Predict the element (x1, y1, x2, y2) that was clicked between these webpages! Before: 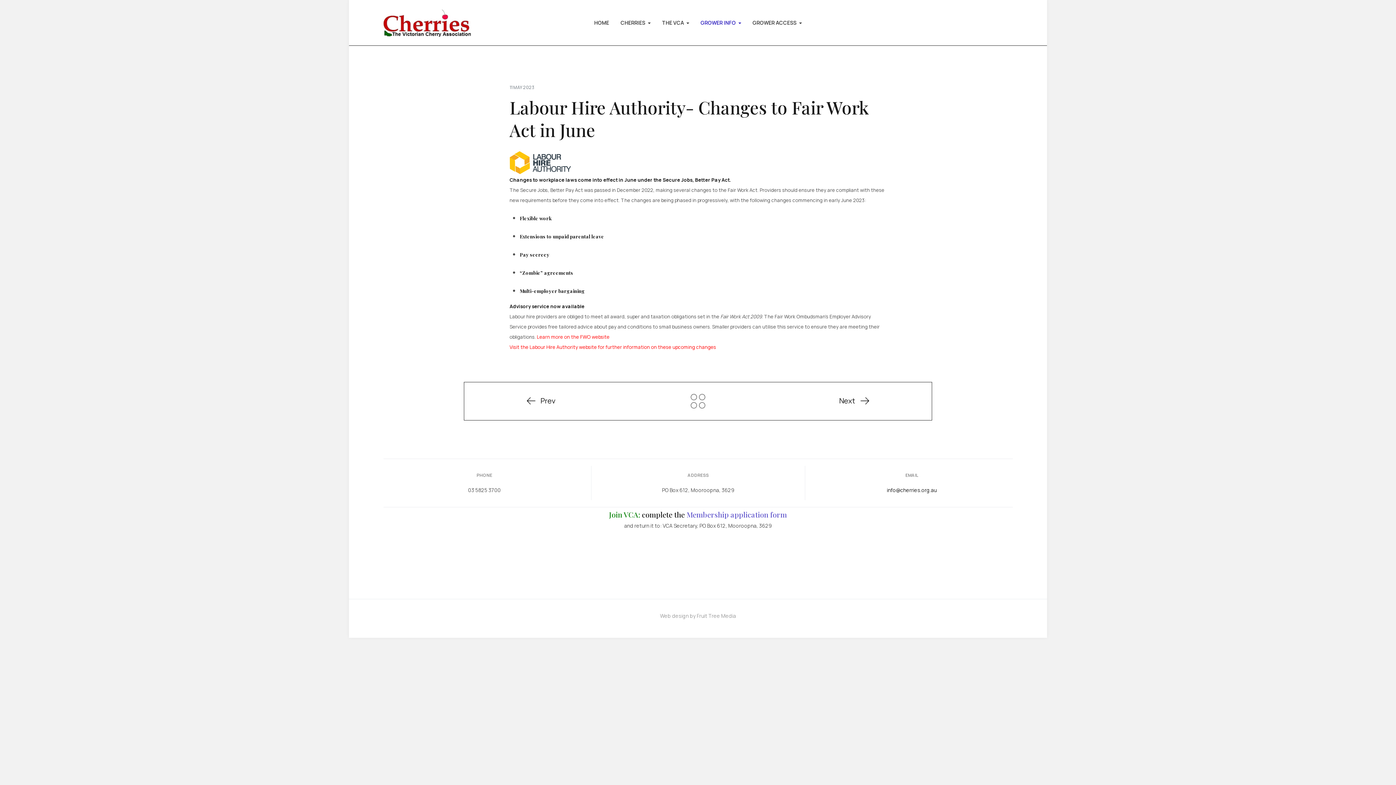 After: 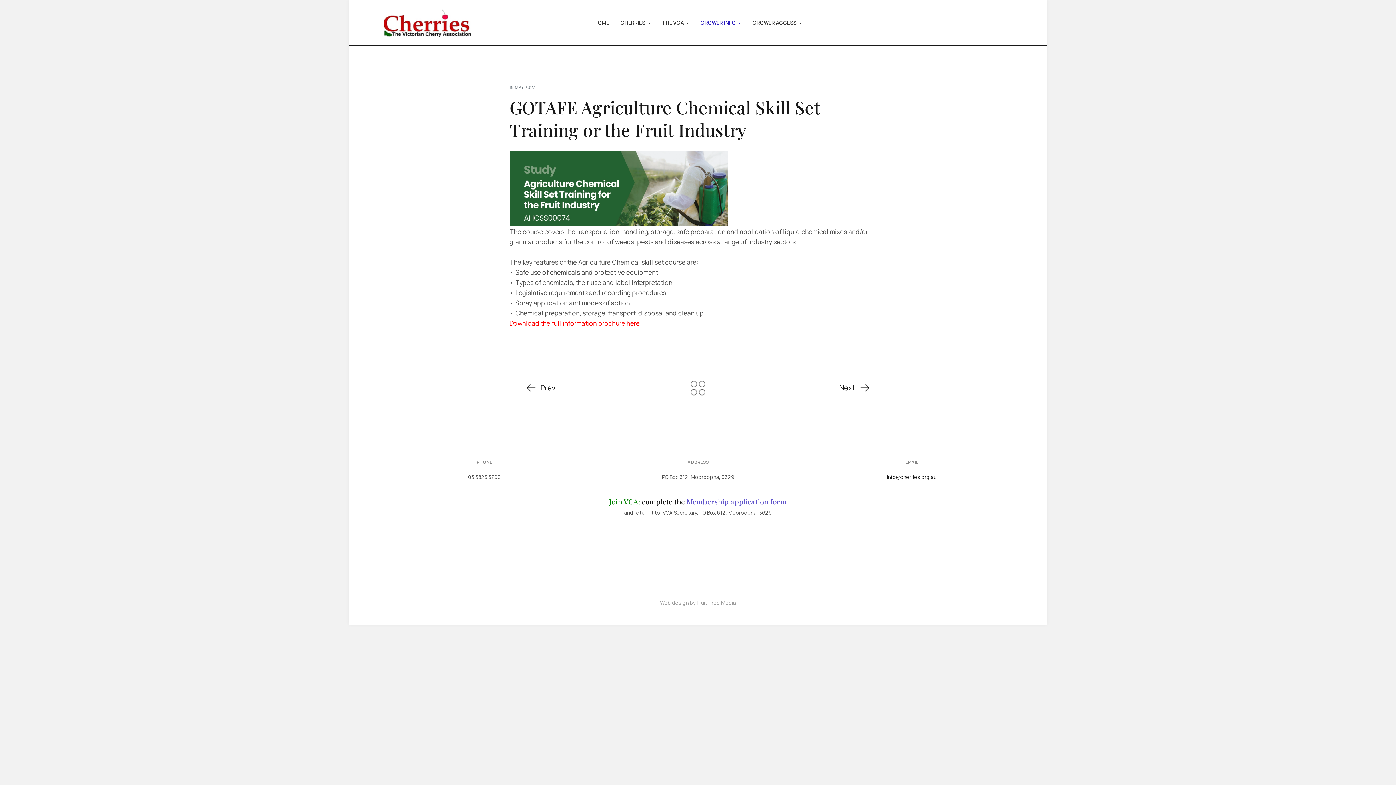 Action: bbox: (525, 395, 567, 406) label: Previous article: GOTAFE Agriculture Chemical Skill Set Training or the Fruit Industry